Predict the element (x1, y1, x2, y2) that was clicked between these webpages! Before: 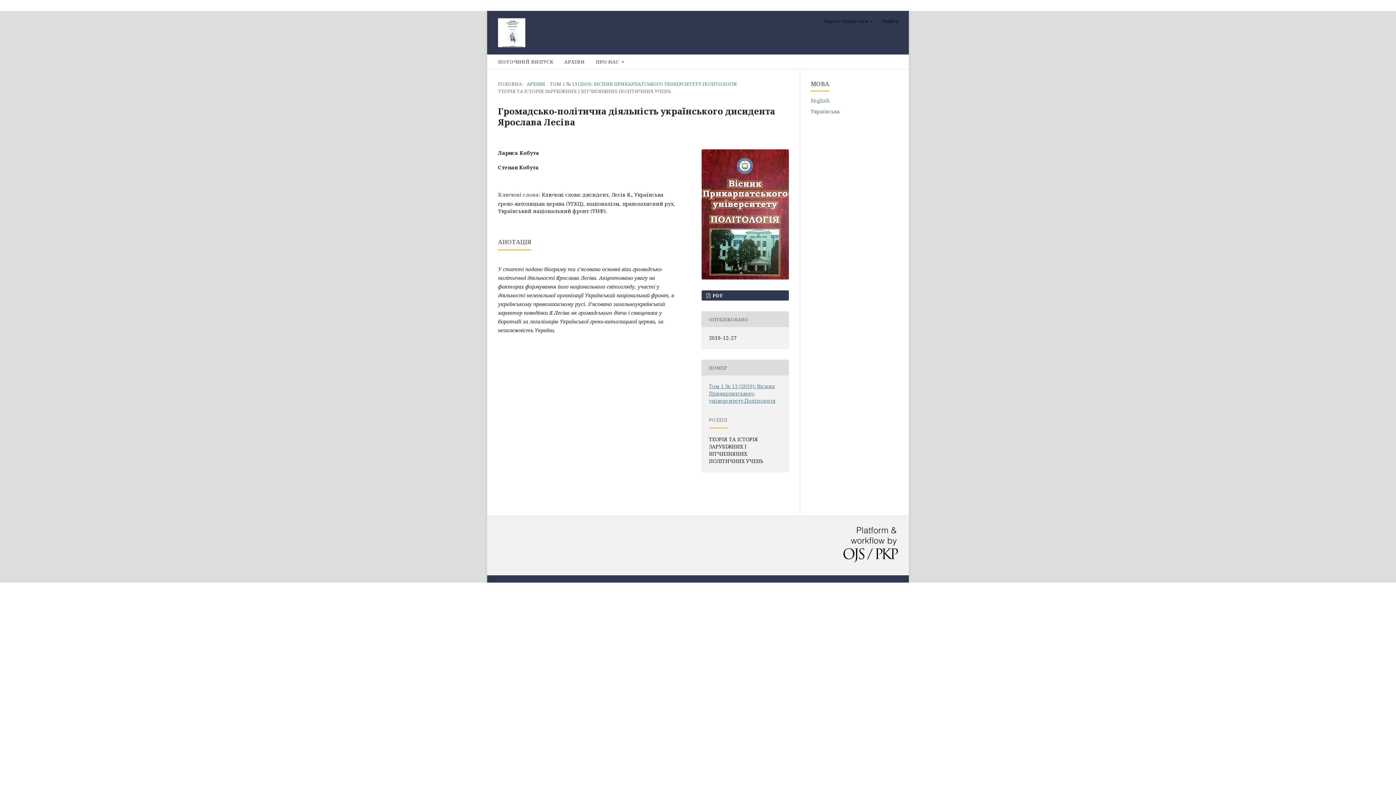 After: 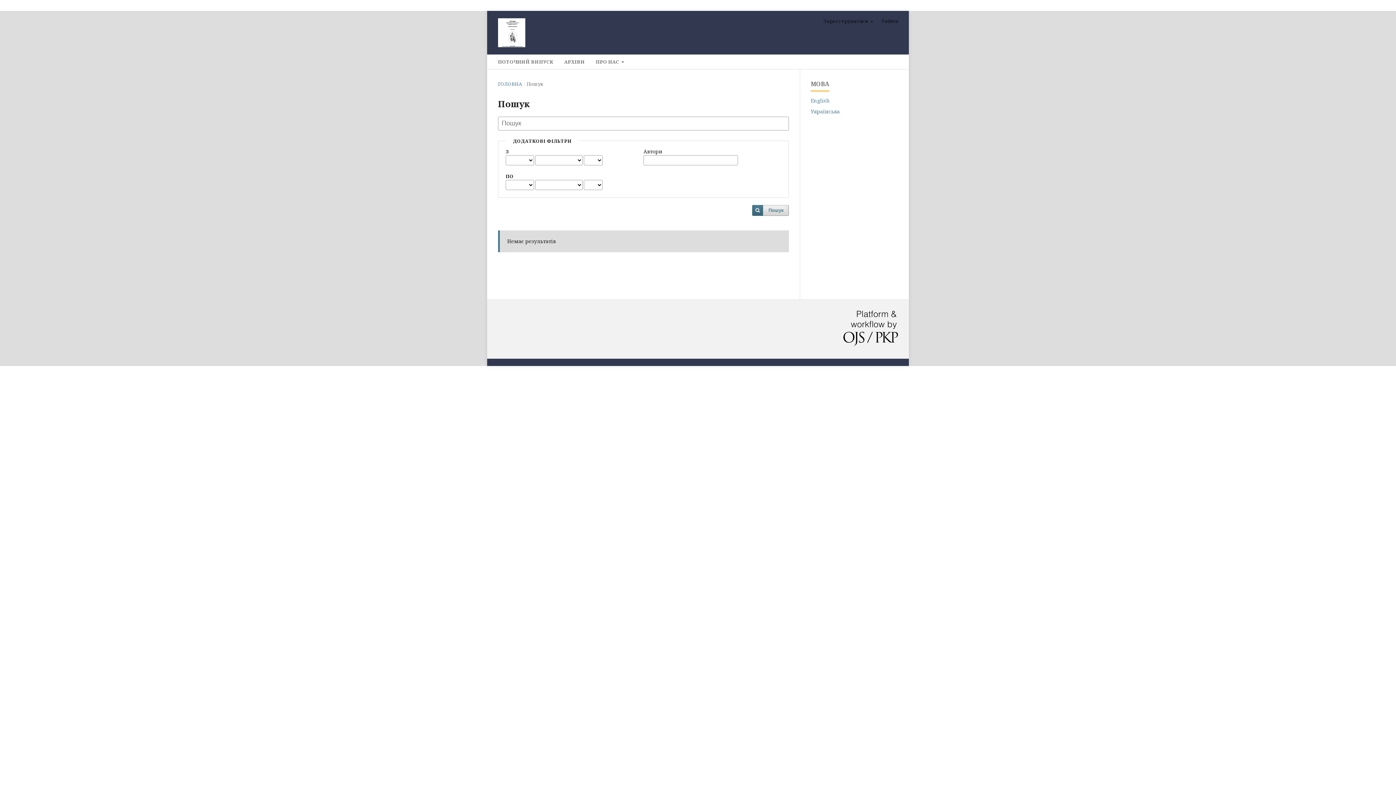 Action: bbox: (866, 56, 895, 69) label:  Пошук